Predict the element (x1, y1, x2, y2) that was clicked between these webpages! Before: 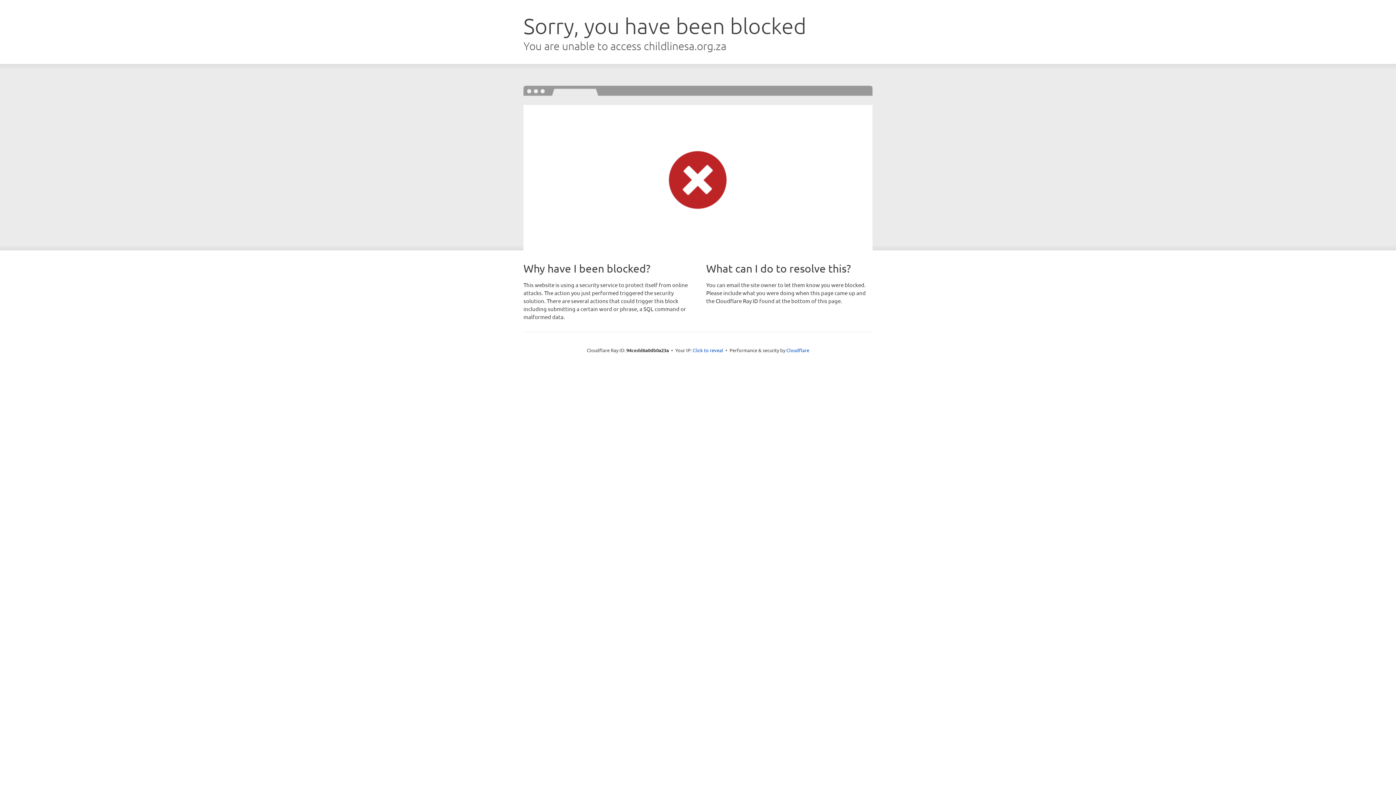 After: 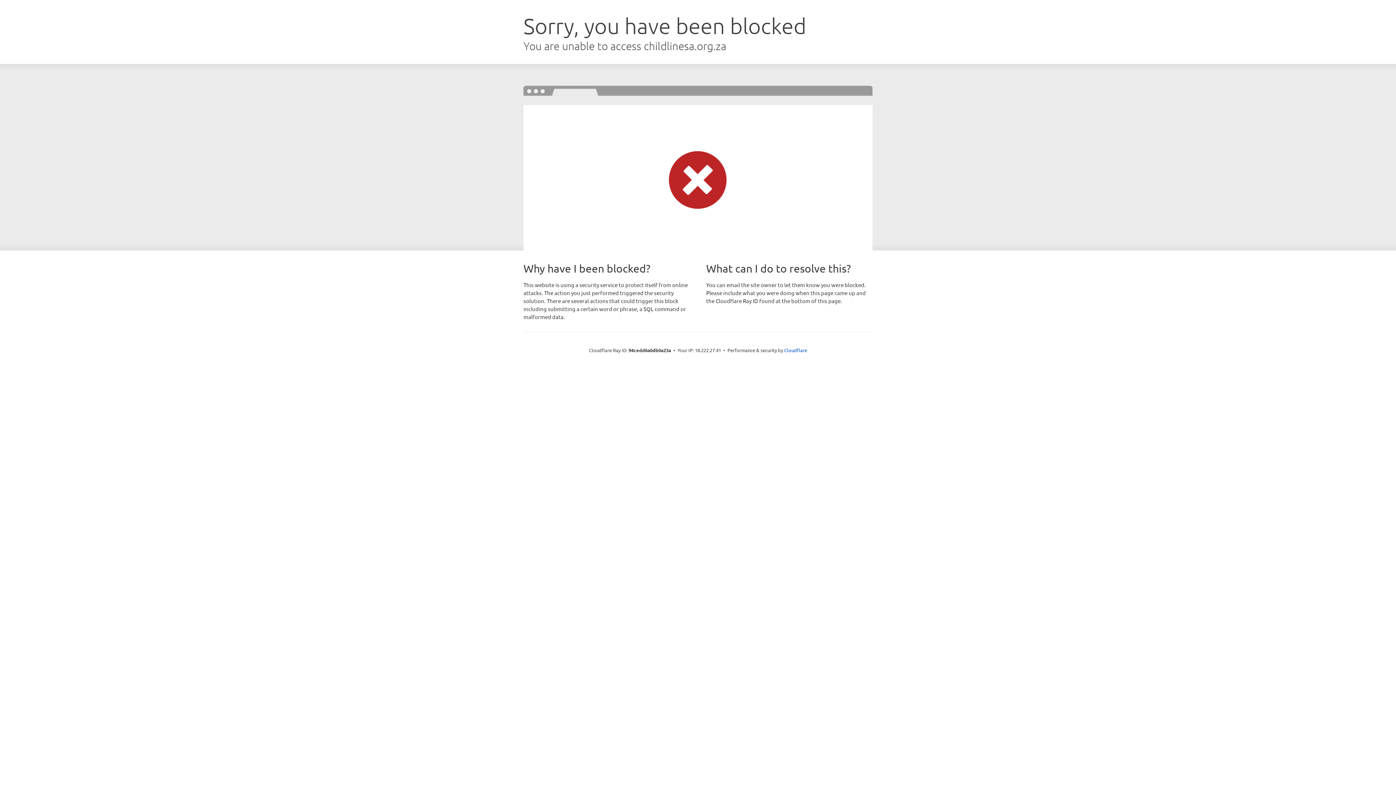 Action: label: Click to reveal bbox: (692, 346, 723, 353)